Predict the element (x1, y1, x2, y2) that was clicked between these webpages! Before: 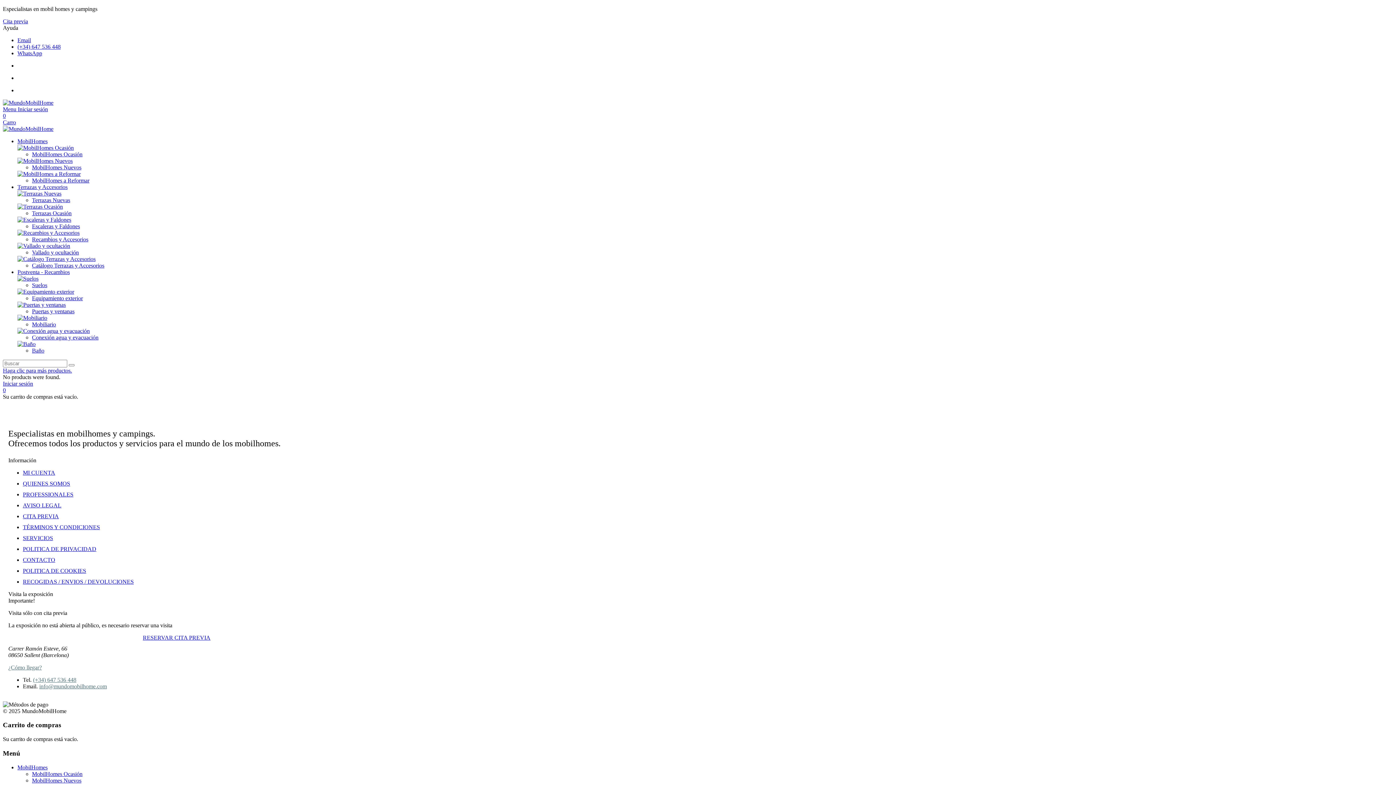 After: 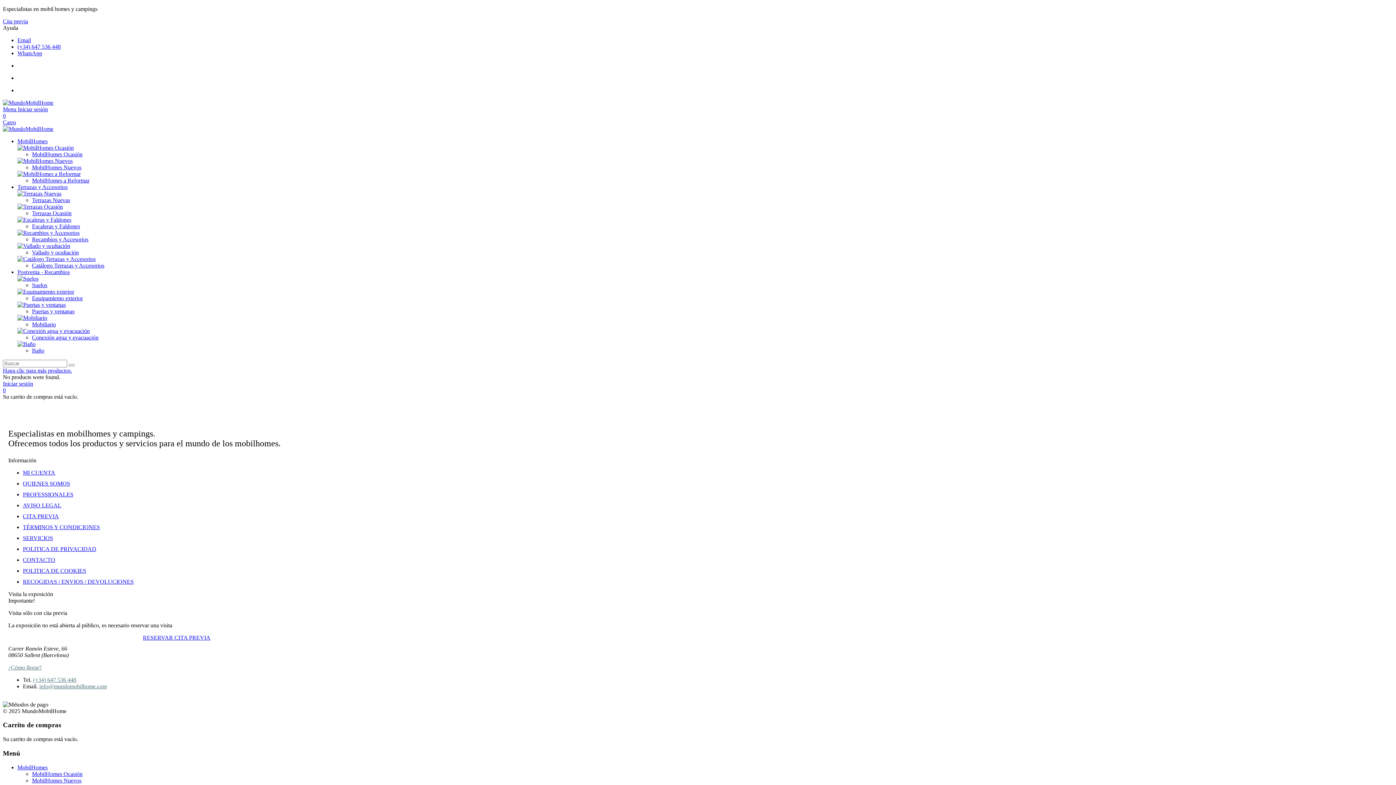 Action: bbox: (39, 683, 106, 689) label: info@mundomobilhome.com